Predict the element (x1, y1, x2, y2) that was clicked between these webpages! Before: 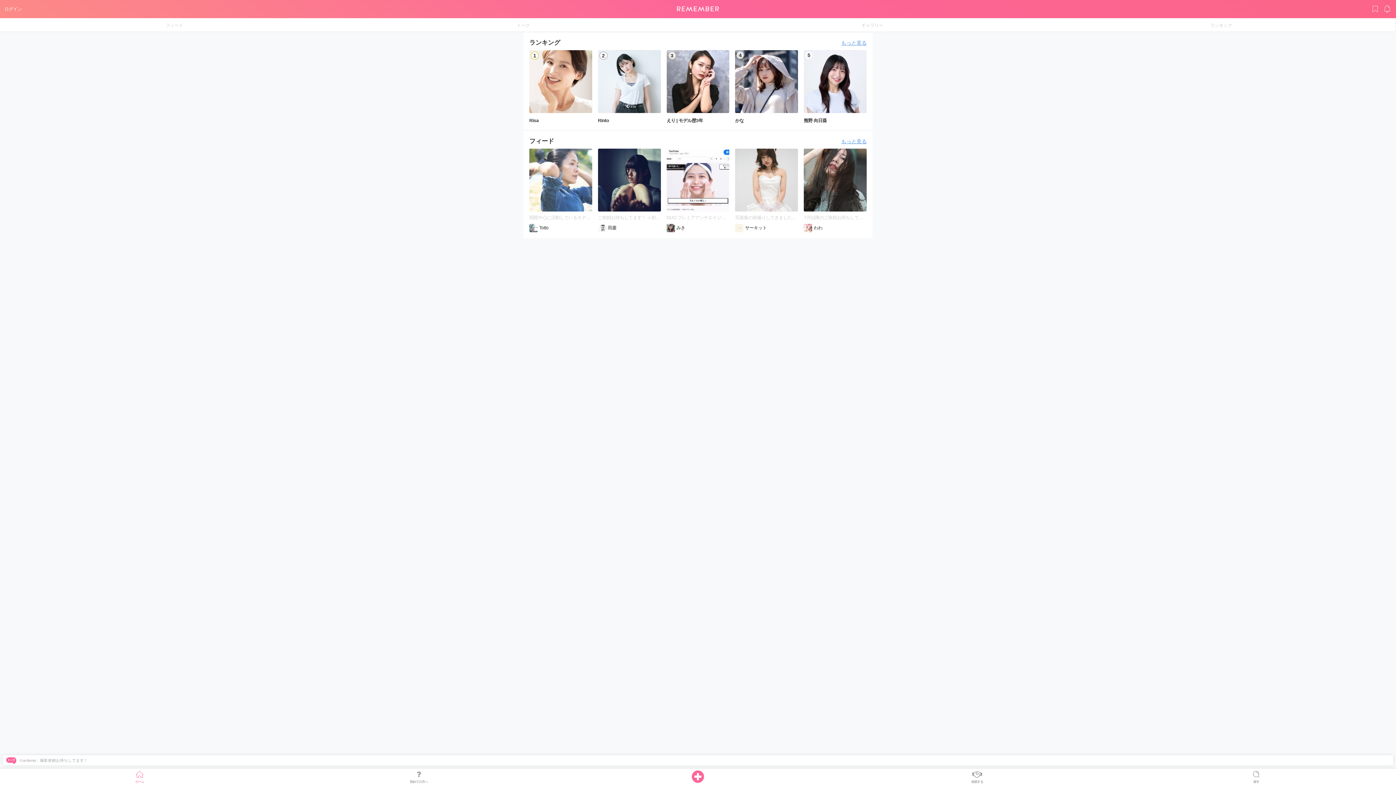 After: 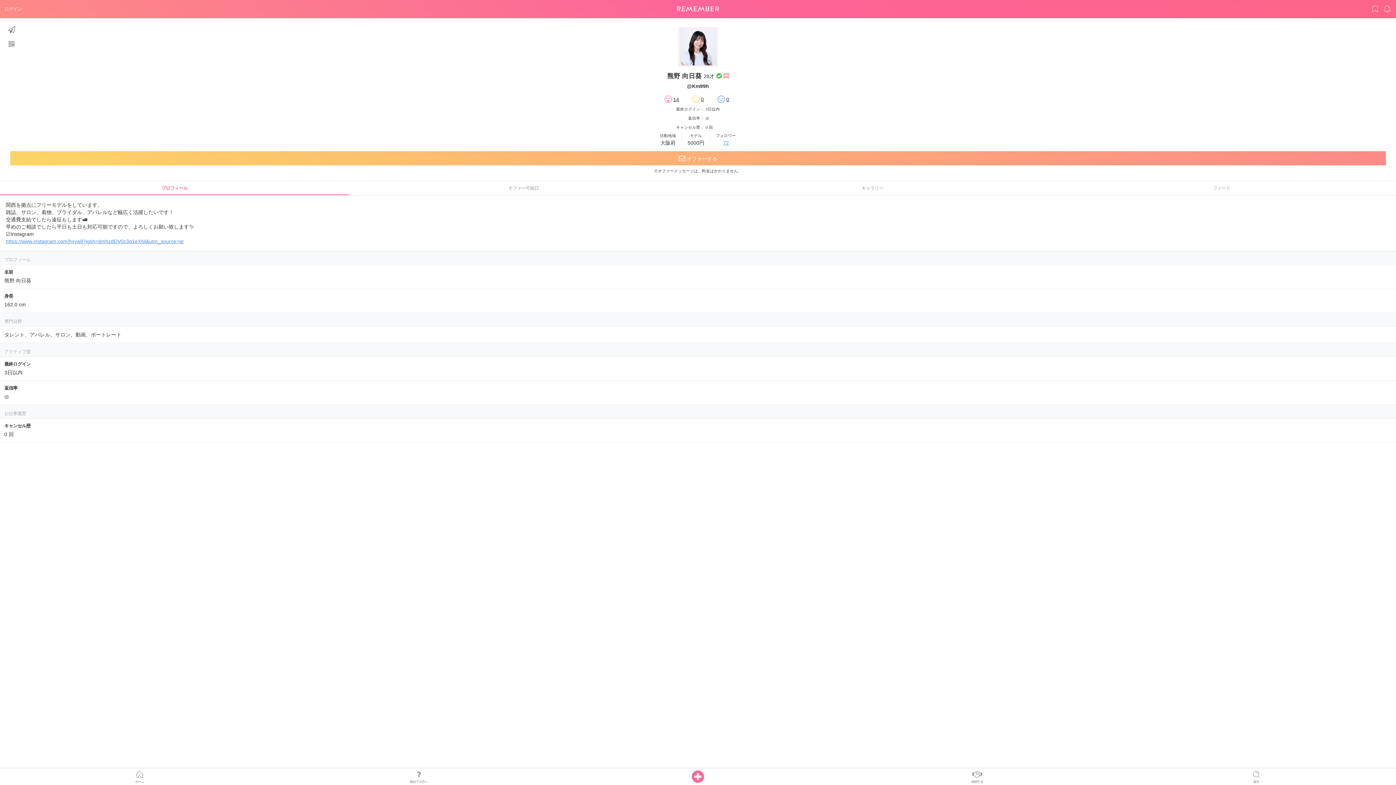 Action: label: 熊野 向日葵 bbox: (804, 117, 826, 123)